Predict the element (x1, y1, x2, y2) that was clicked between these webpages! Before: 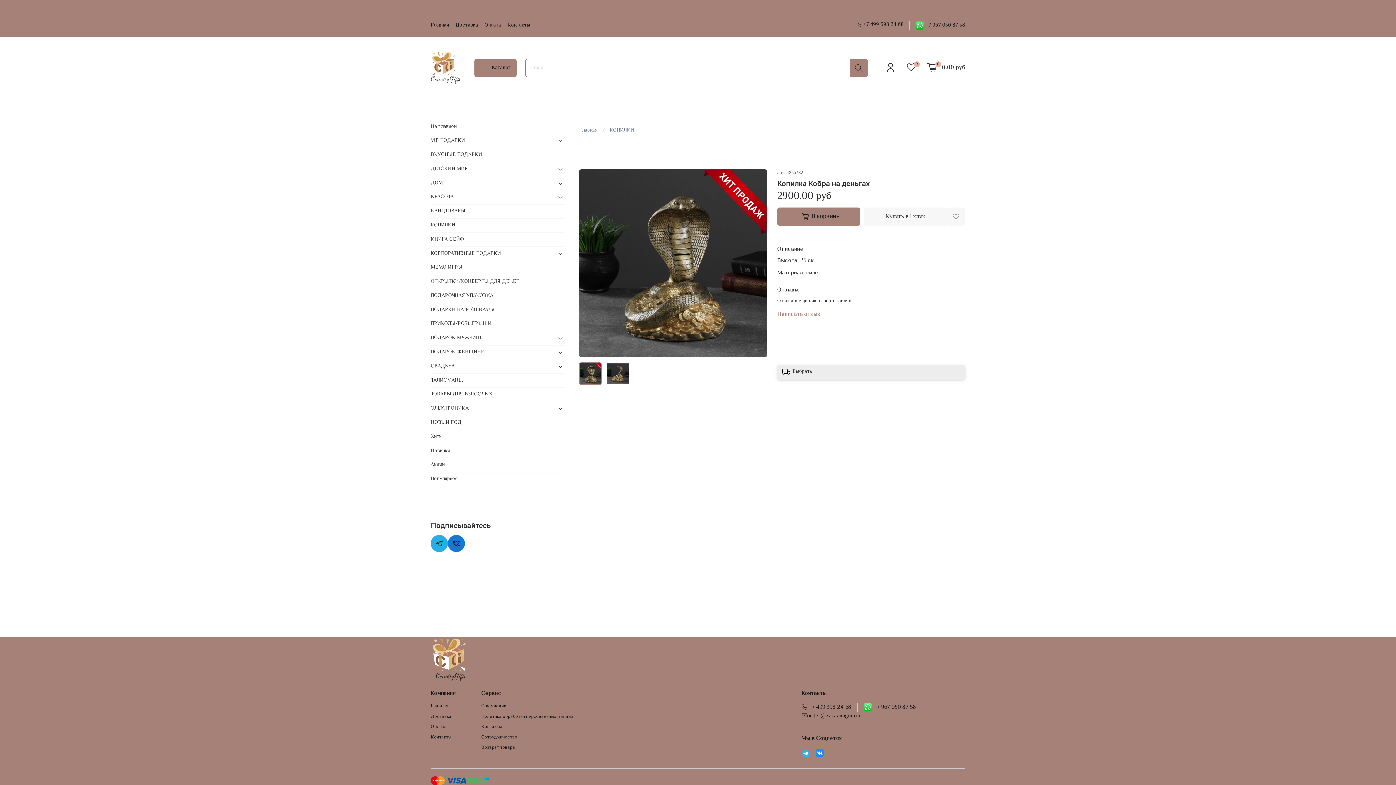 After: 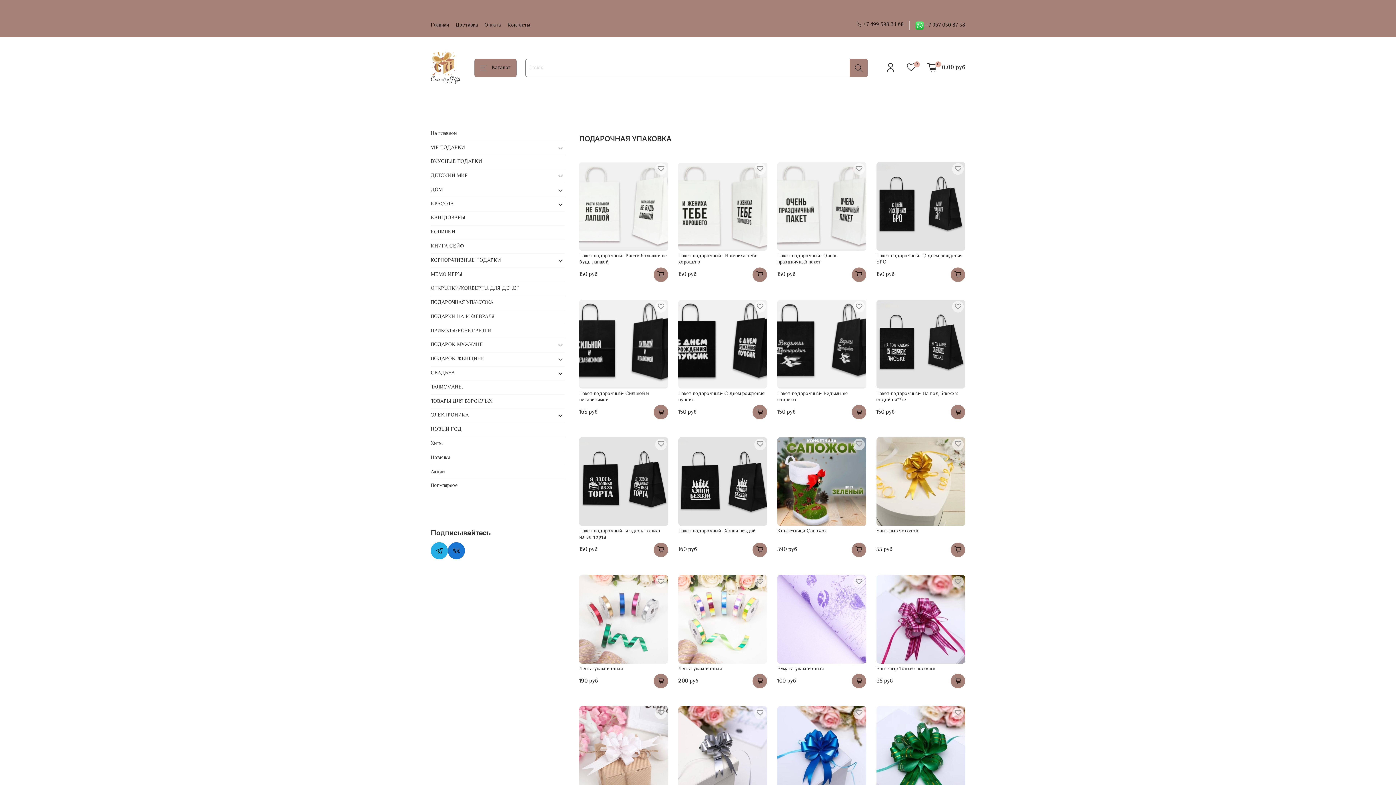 Action: bbox: (430, 289, 564, 303) label: ПОДАРОЧНАЯ УПАКОВКА